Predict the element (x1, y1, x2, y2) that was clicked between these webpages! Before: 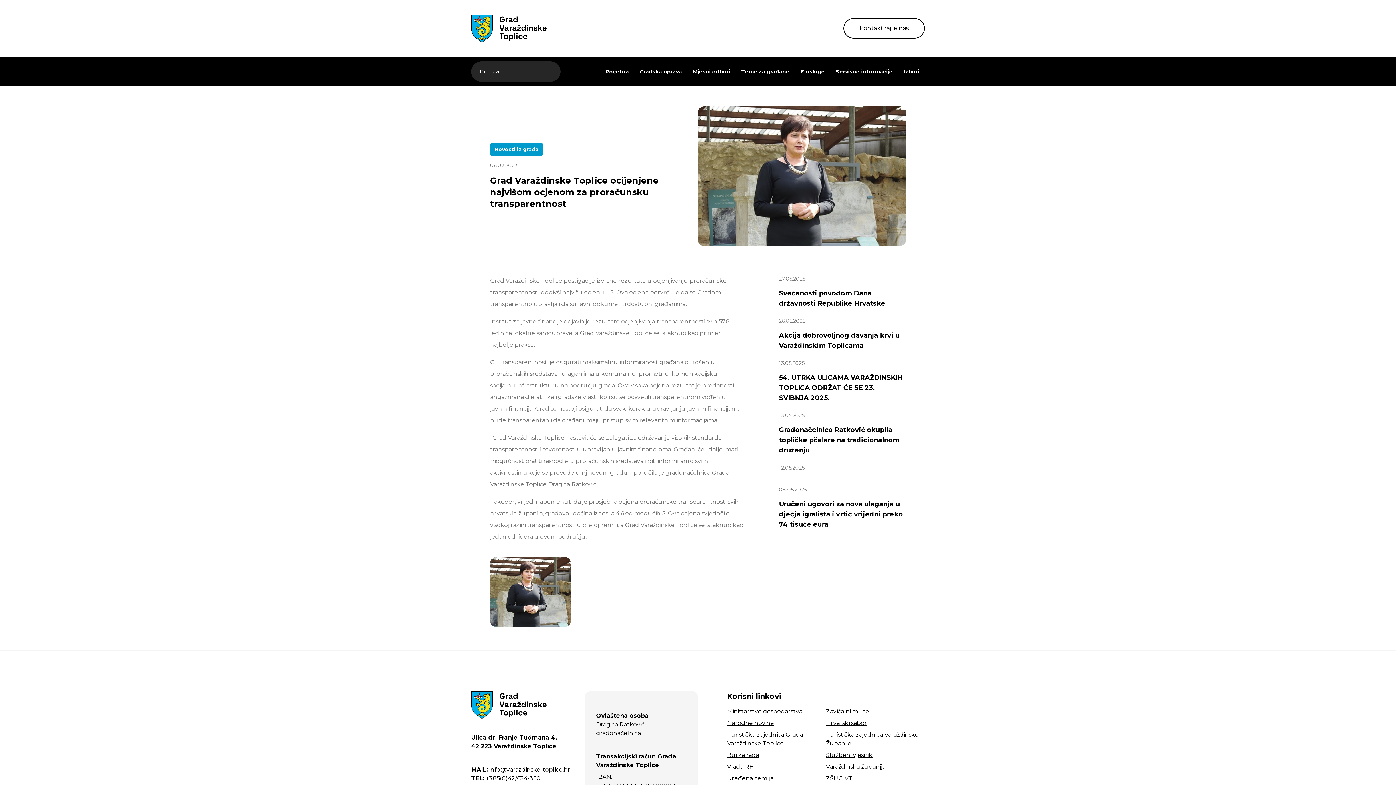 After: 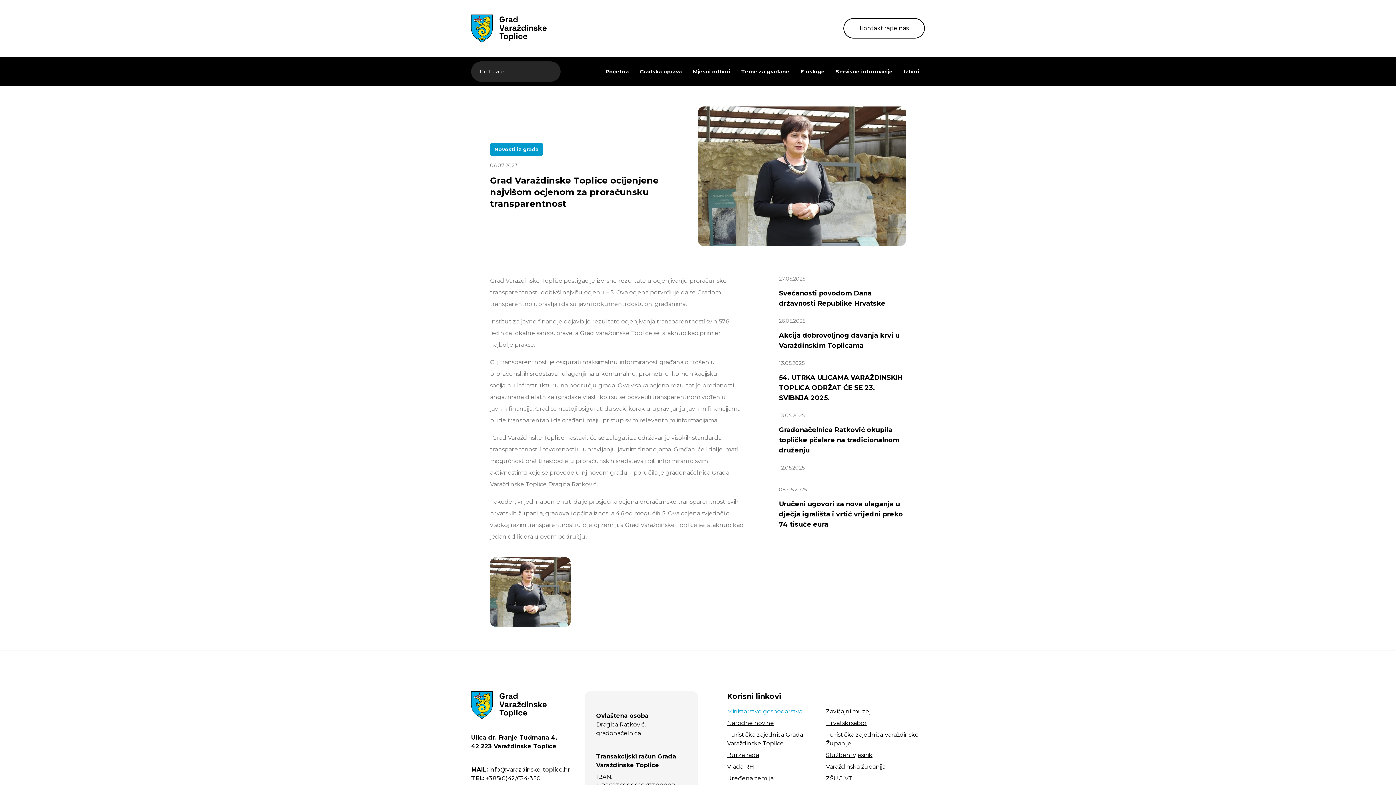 Action: bbox: (727, 708, 802, 715) label: Ministarstvo gospodarstva